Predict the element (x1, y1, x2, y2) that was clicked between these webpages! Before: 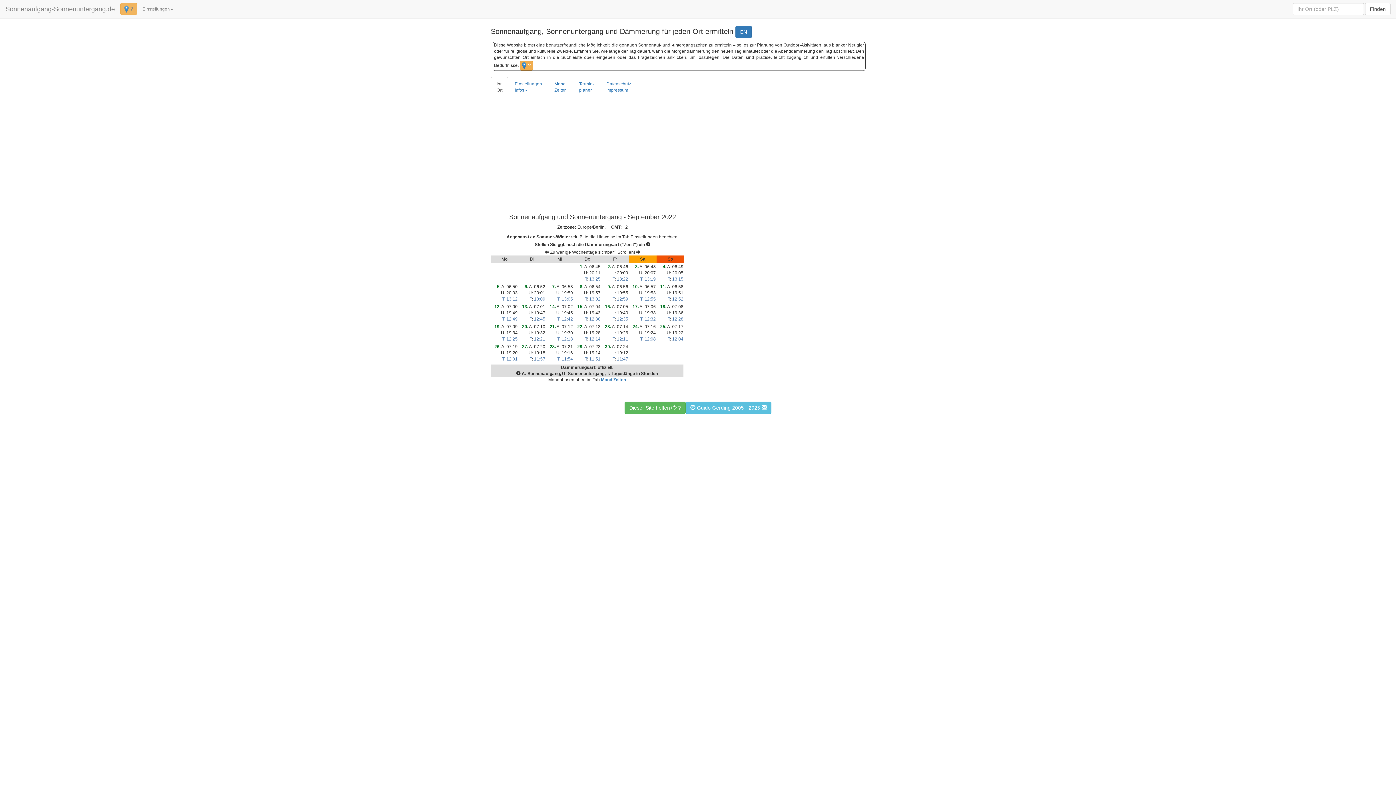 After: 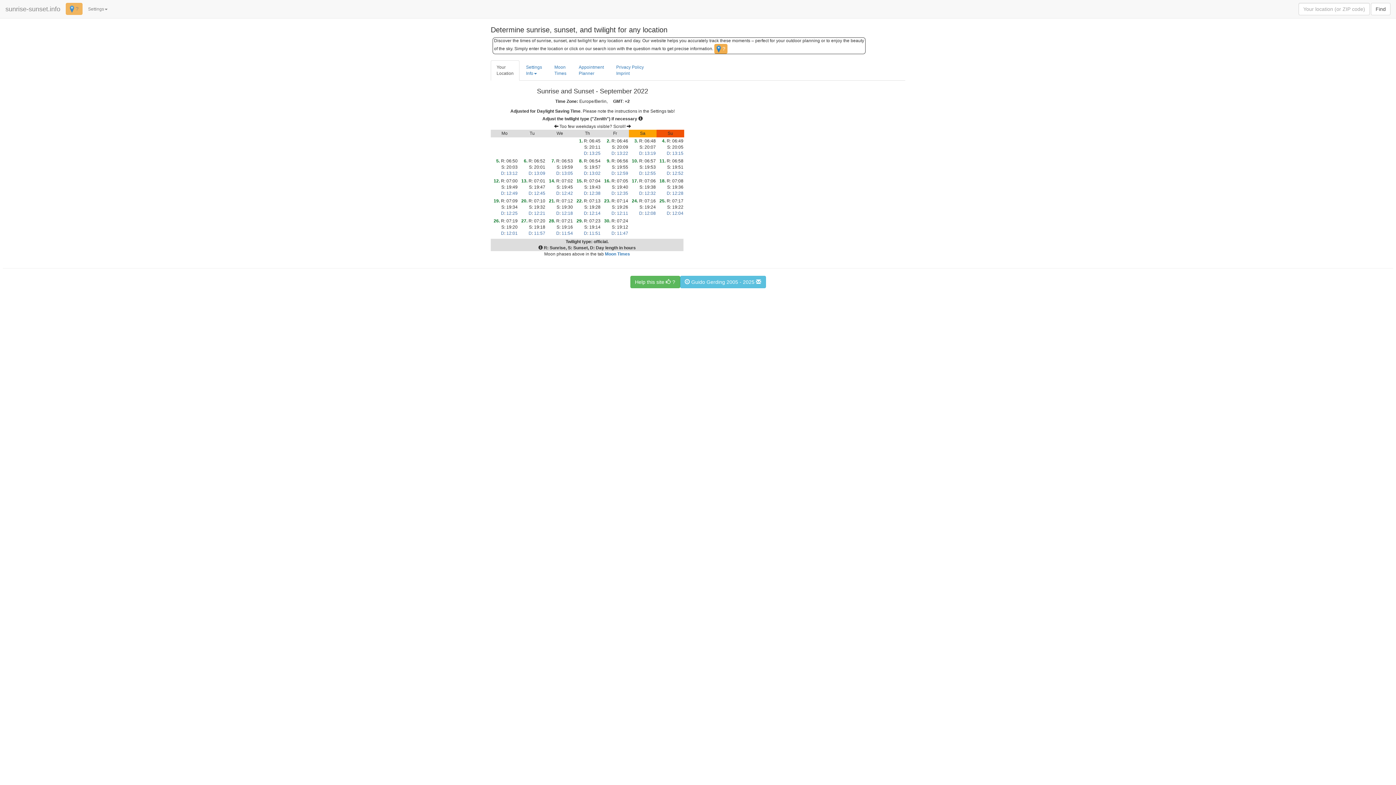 Action: label: EN bbox: (735, 25, 752, 38)